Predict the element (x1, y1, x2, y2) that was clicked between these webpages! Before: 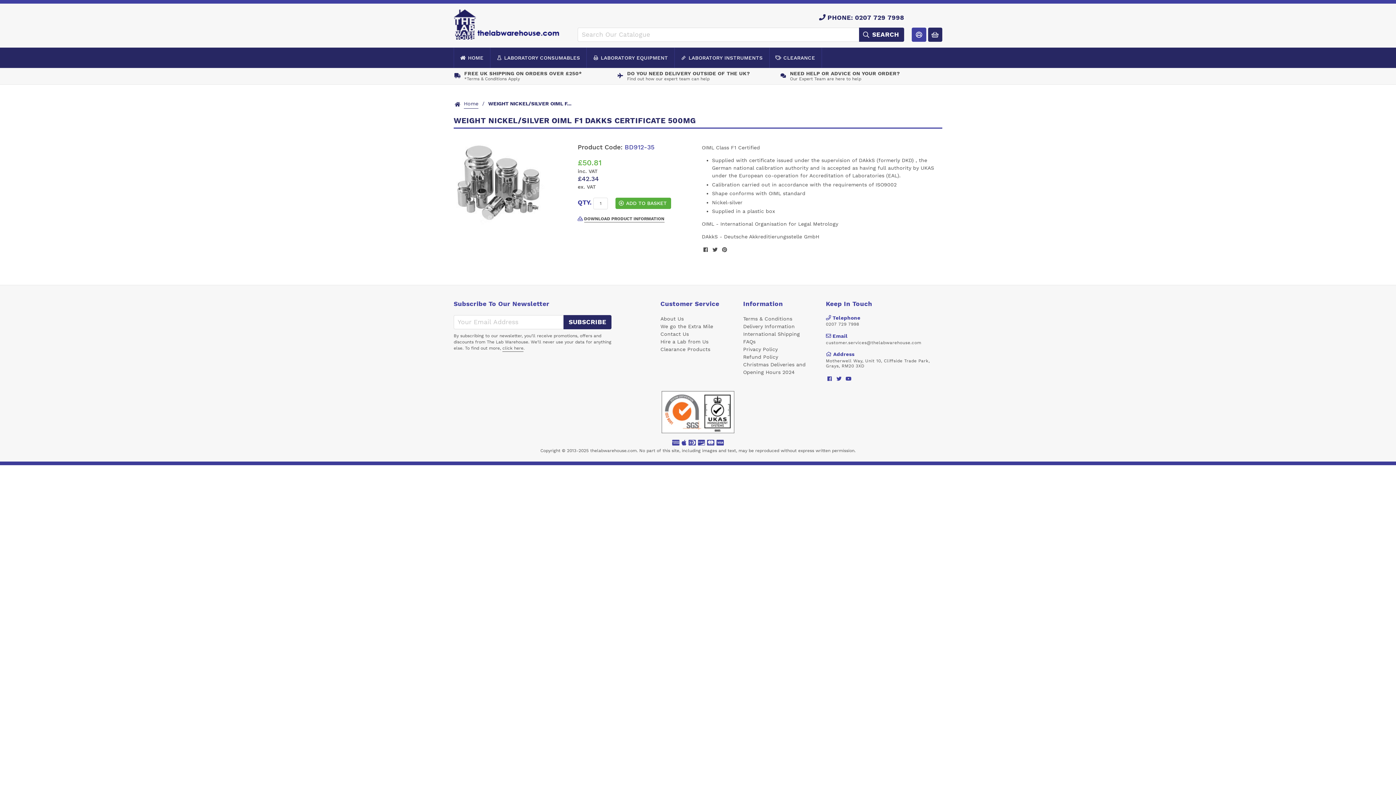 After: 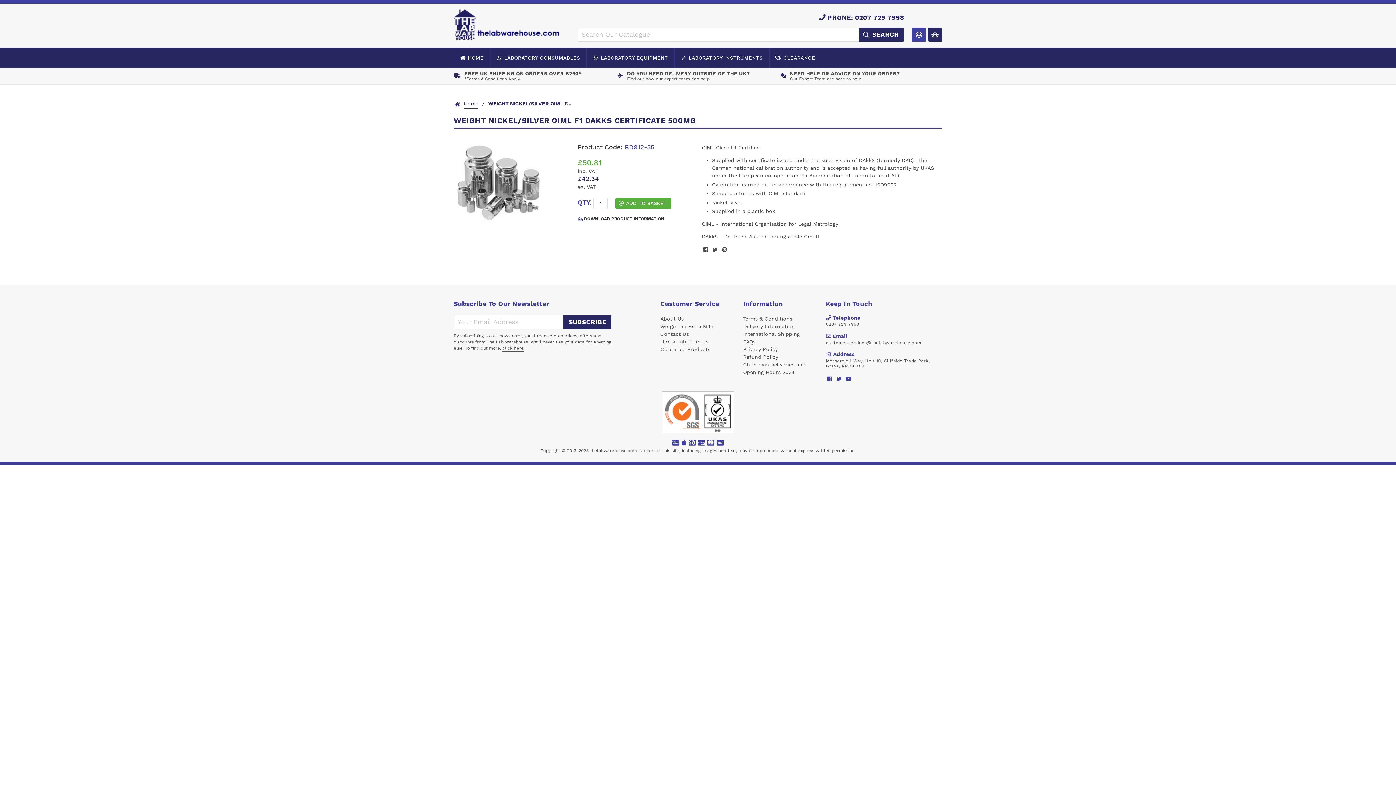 Action: label:  DOWNLOAD PRODUCT INFORMATION bbox: (577, 216, 664, 221)